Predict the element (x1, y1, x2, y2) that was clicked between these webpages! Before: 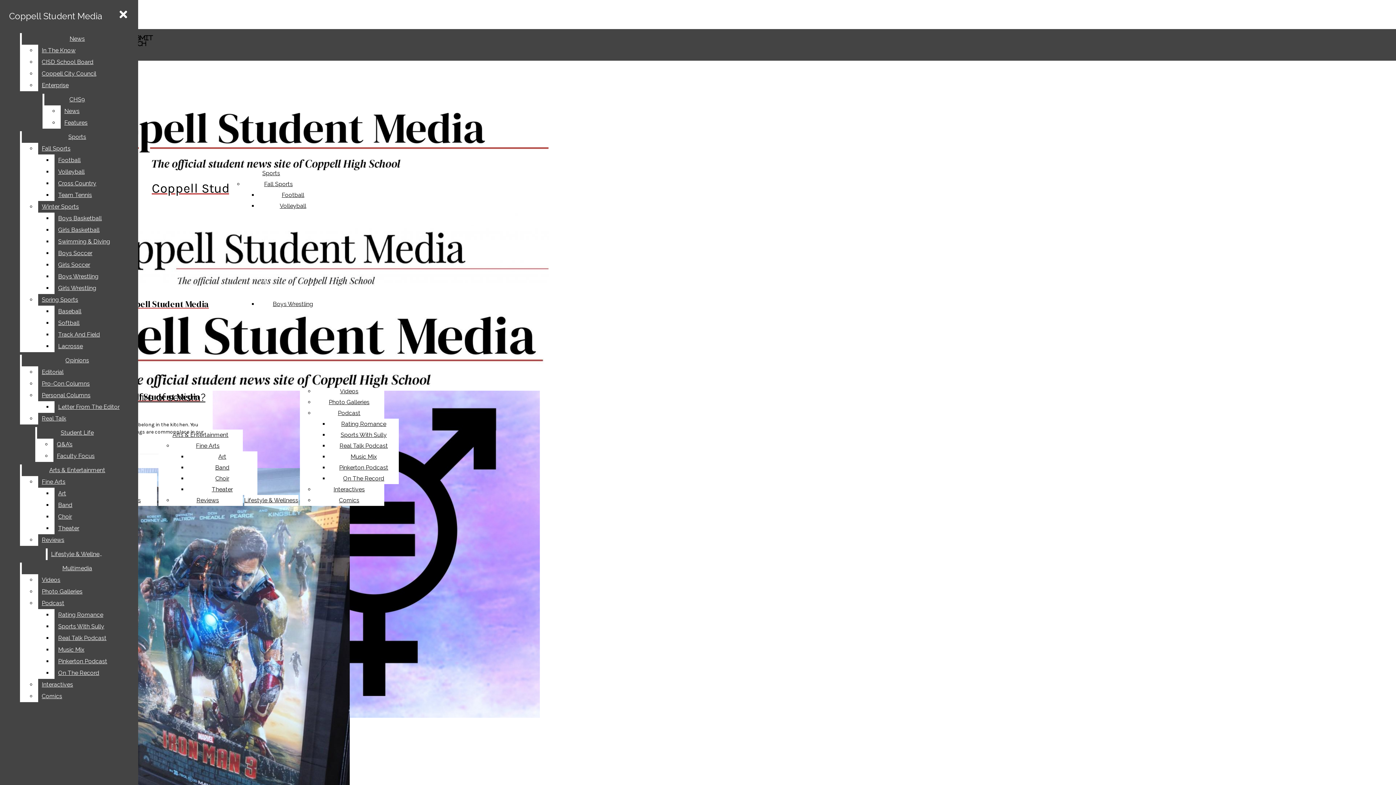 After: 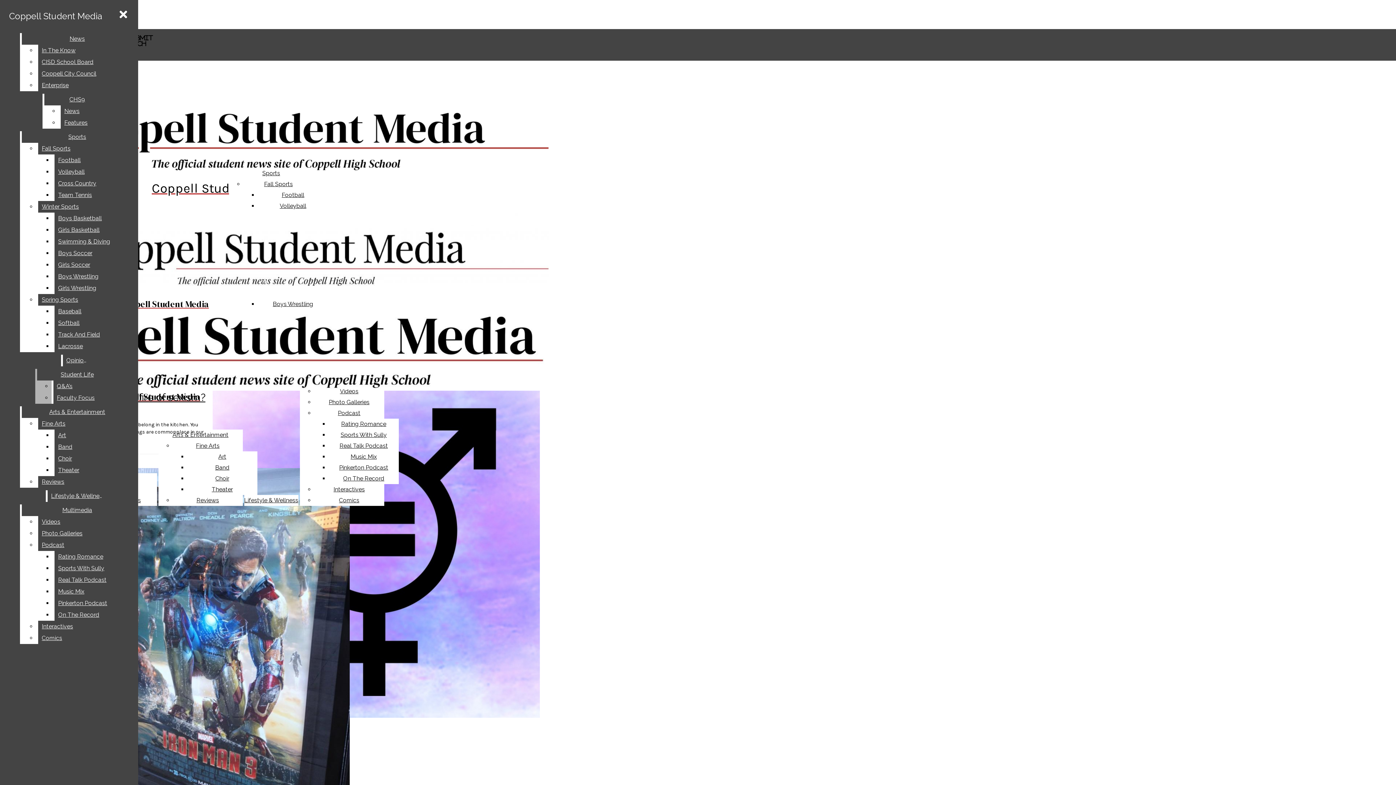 Action: bbox: (38, 389, 132, 401) label: Personal Columns